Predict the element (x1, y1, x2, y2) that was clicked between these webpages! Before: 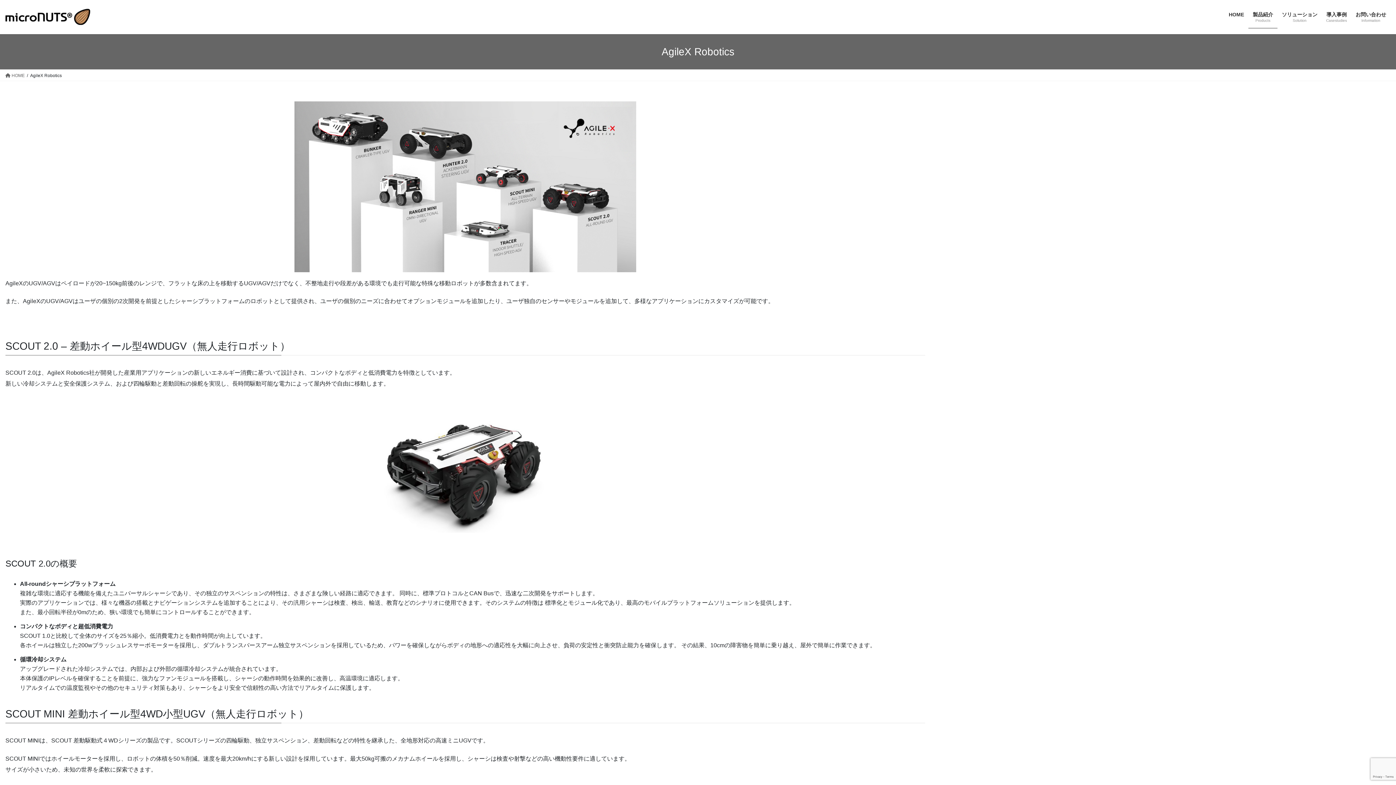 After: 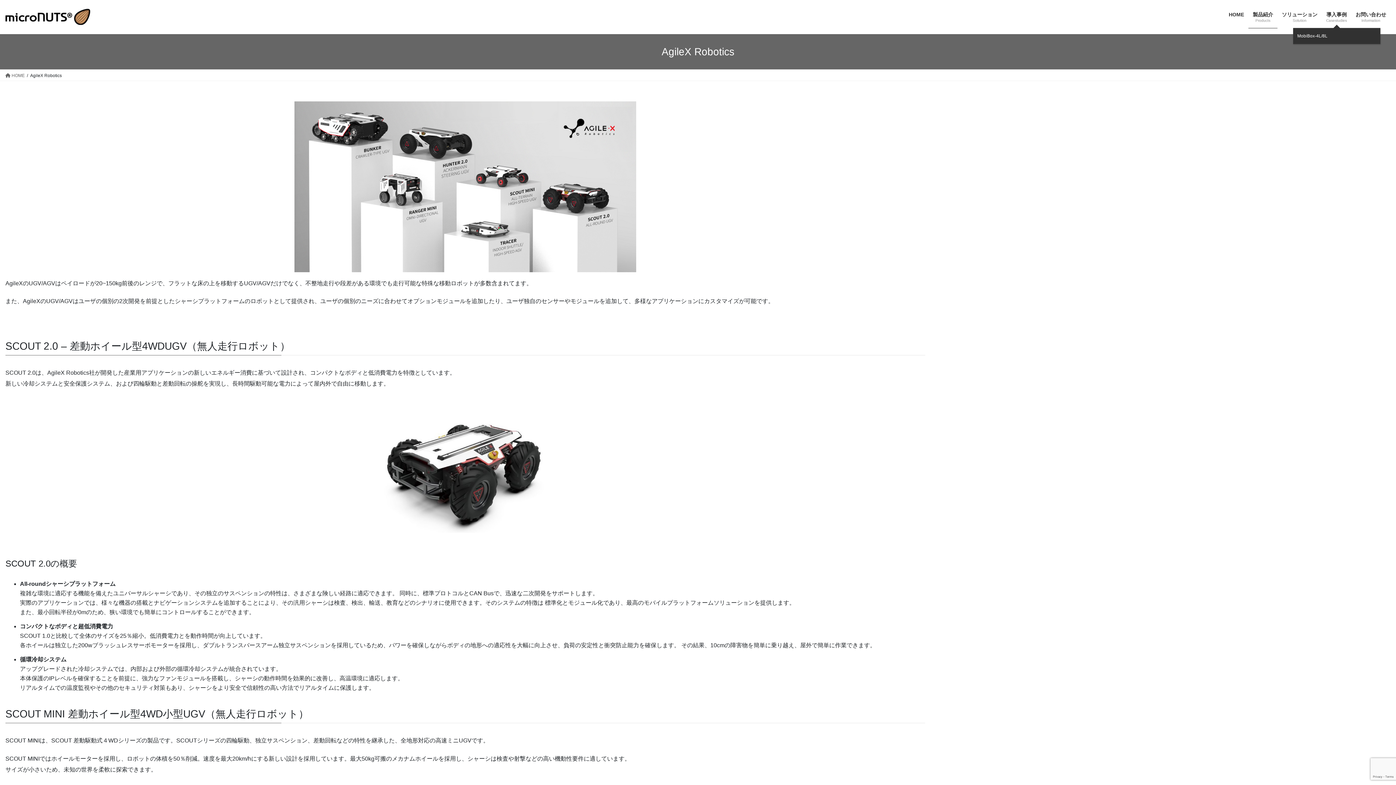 Action: label: 導入事例
Casestudies bbox: (1322, 6, 1351, 28)